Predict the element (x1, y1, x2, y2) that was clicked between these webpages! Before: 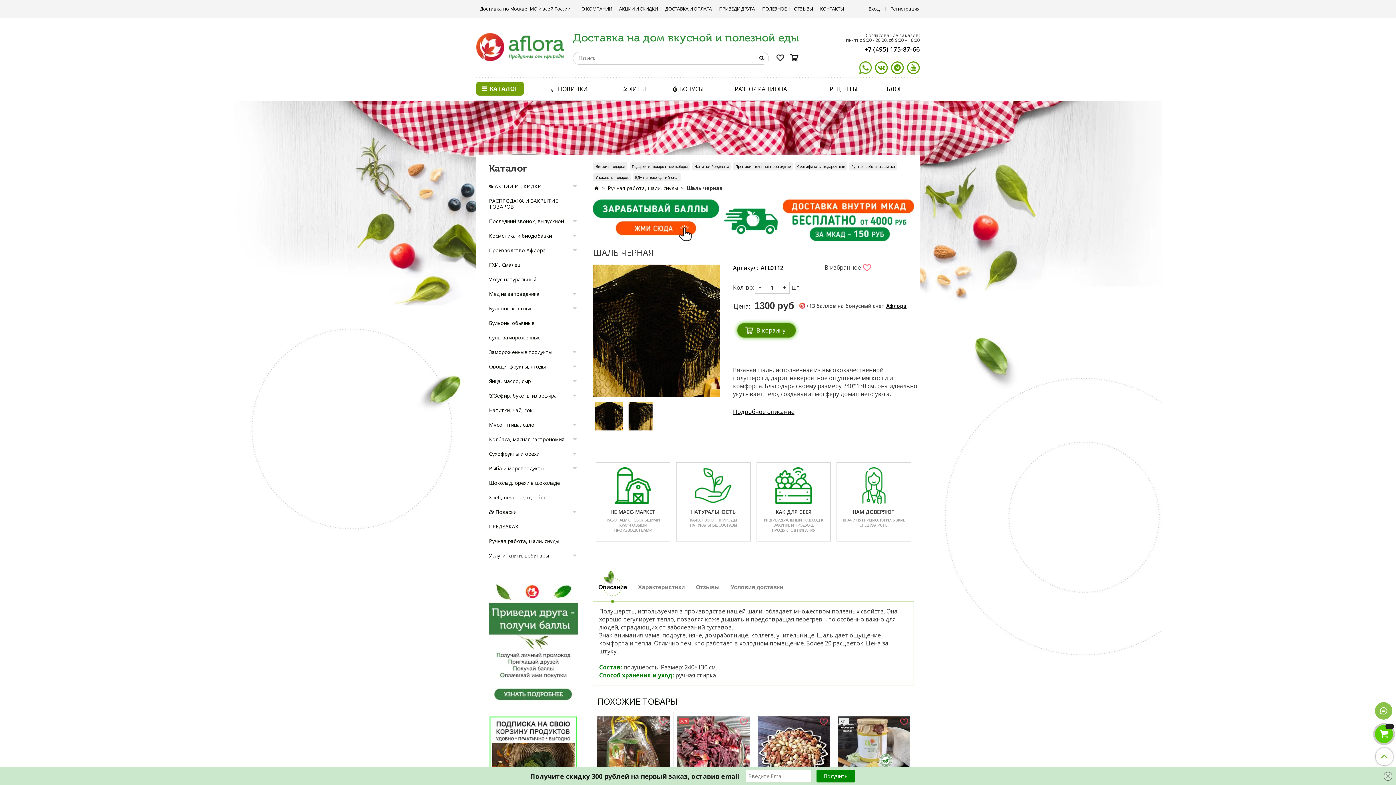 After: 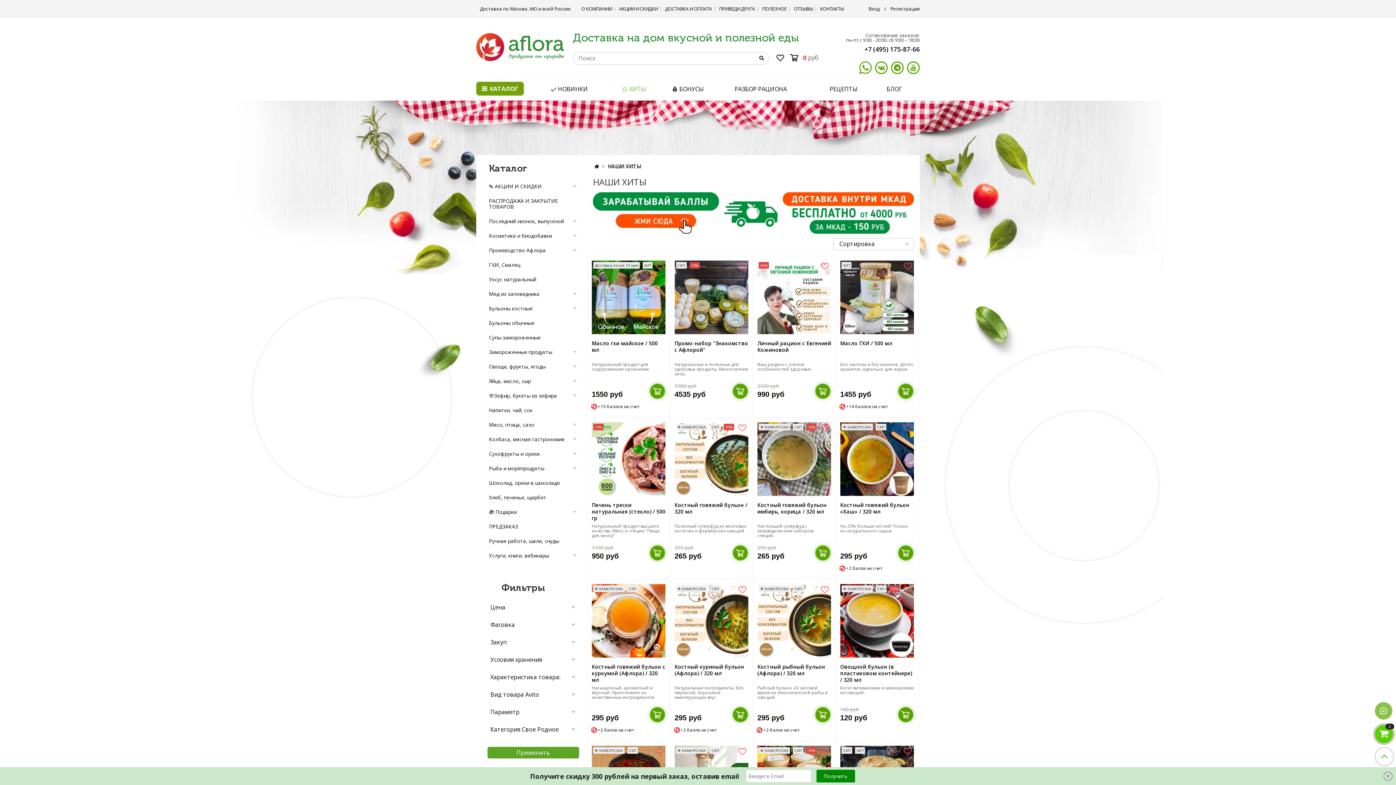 Action: bbox: (618, 83, 668, 94) label: ⭐ ХИТЫ